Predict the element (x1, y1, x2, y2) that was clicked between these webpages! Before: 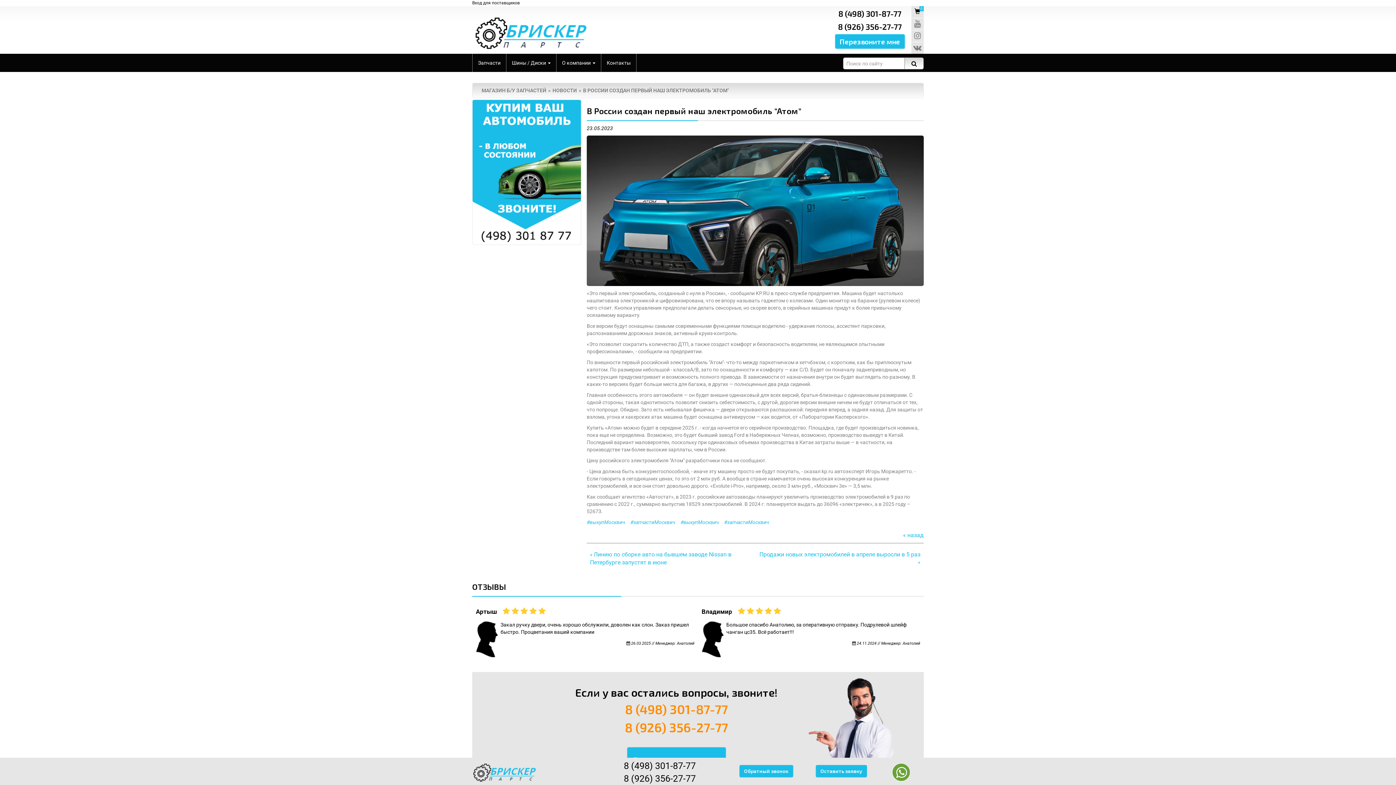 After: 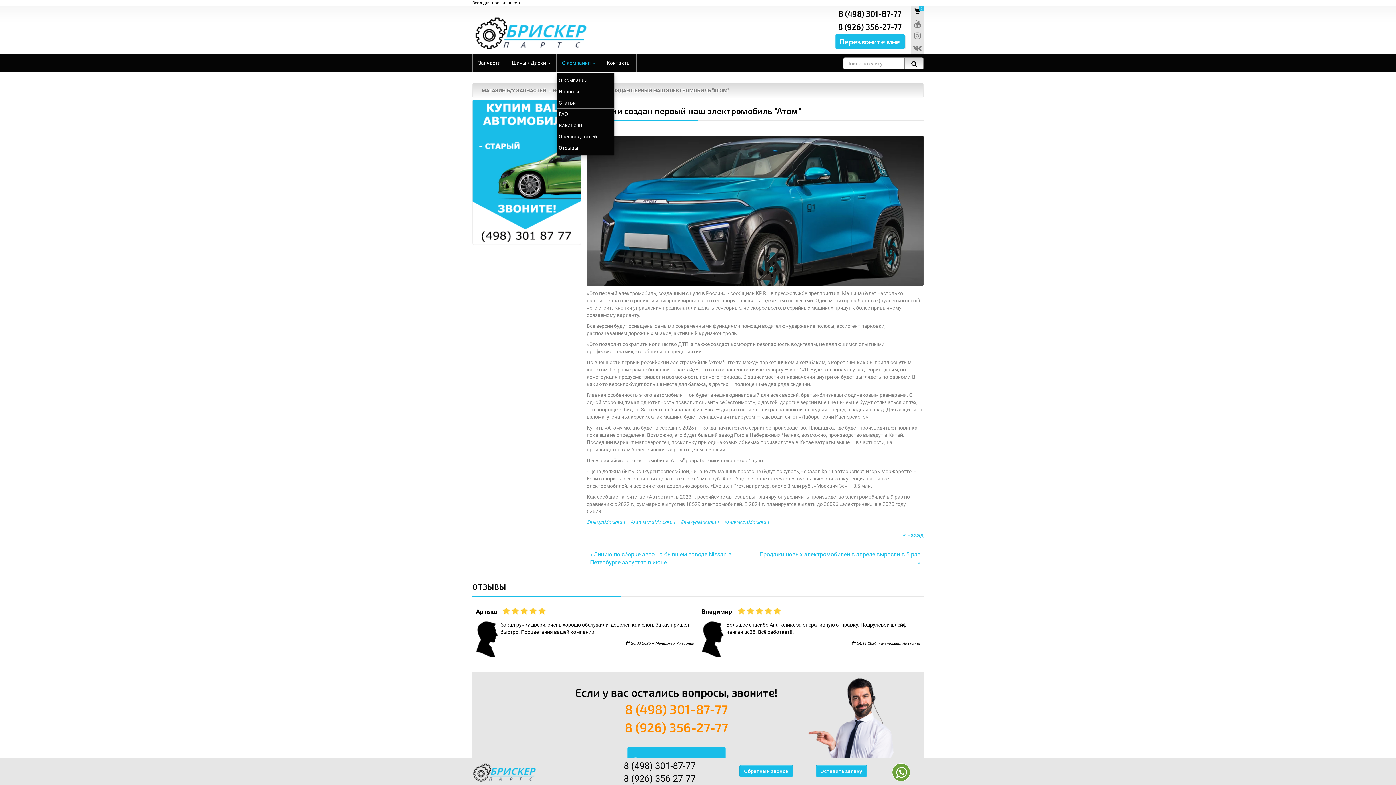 Action: label: О компании  bbox: (562, 59, 595, 66)